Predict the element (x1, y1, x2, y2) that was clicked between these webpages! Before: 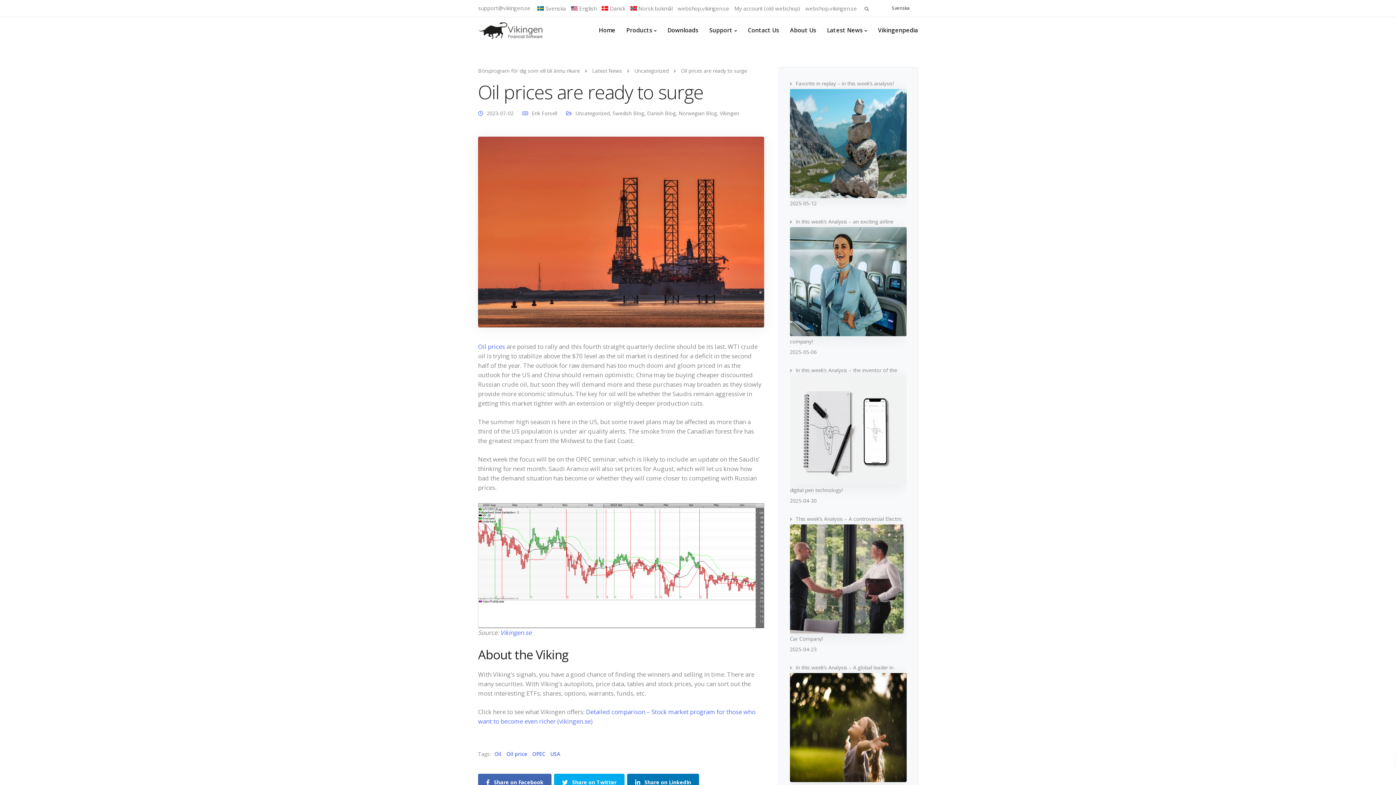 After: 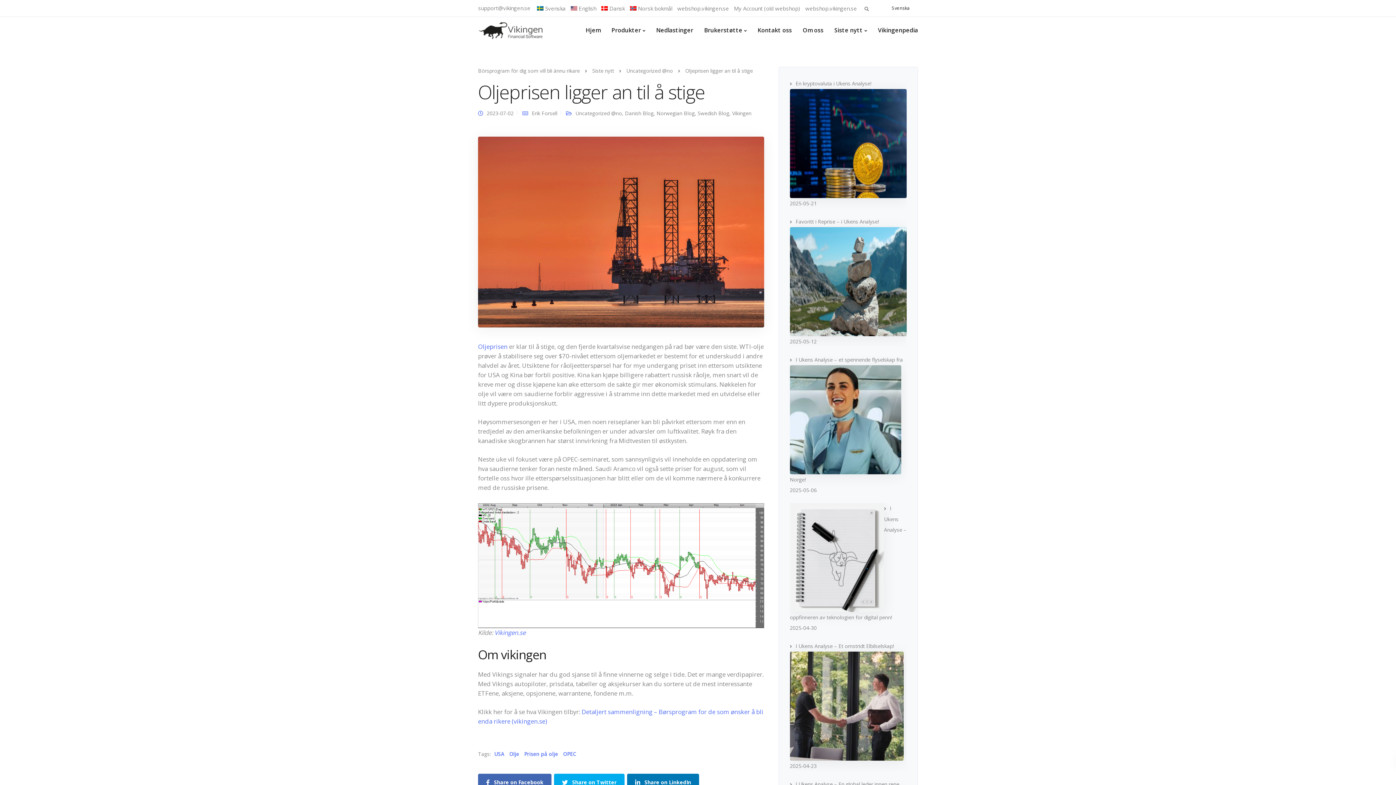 Action: label: Norsk bokmål bbox: (630, 0, 672, 16)